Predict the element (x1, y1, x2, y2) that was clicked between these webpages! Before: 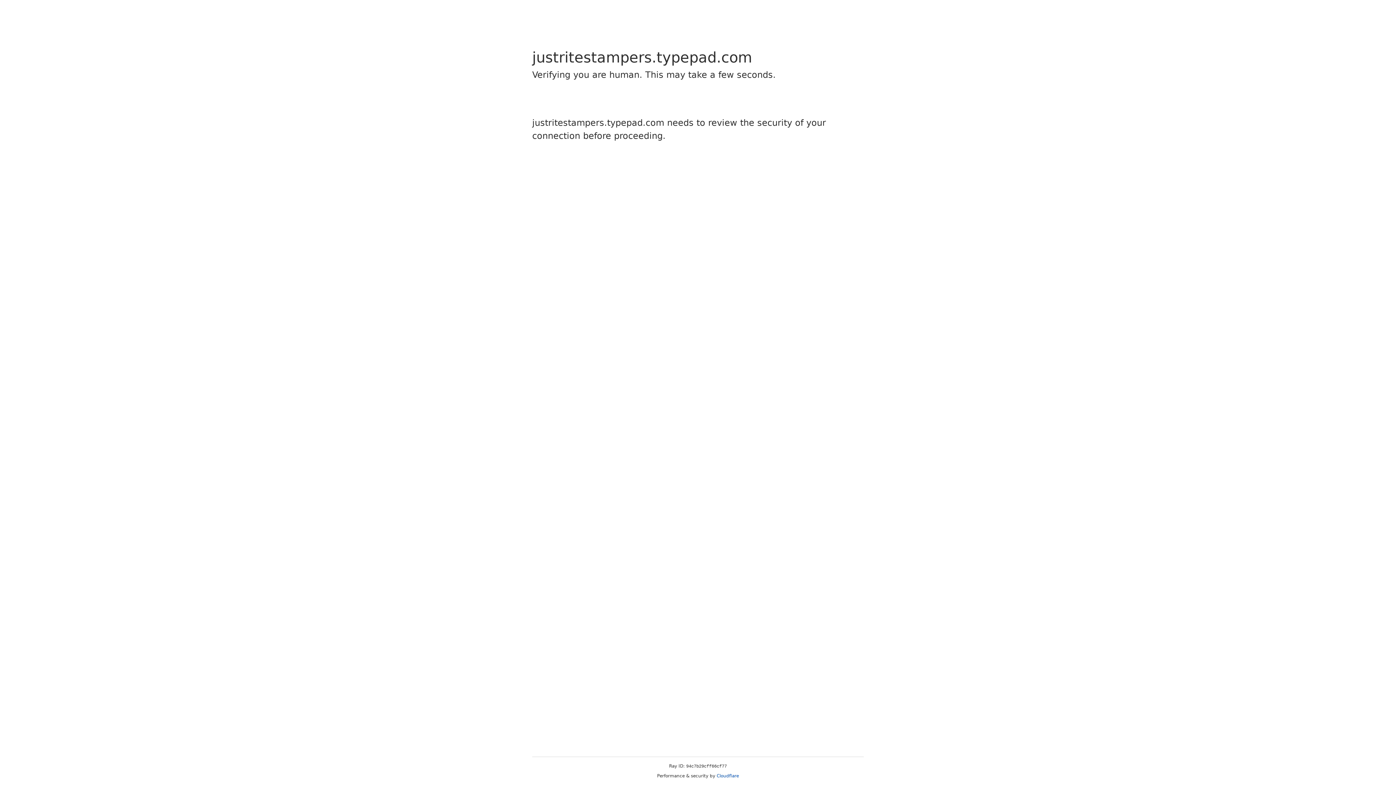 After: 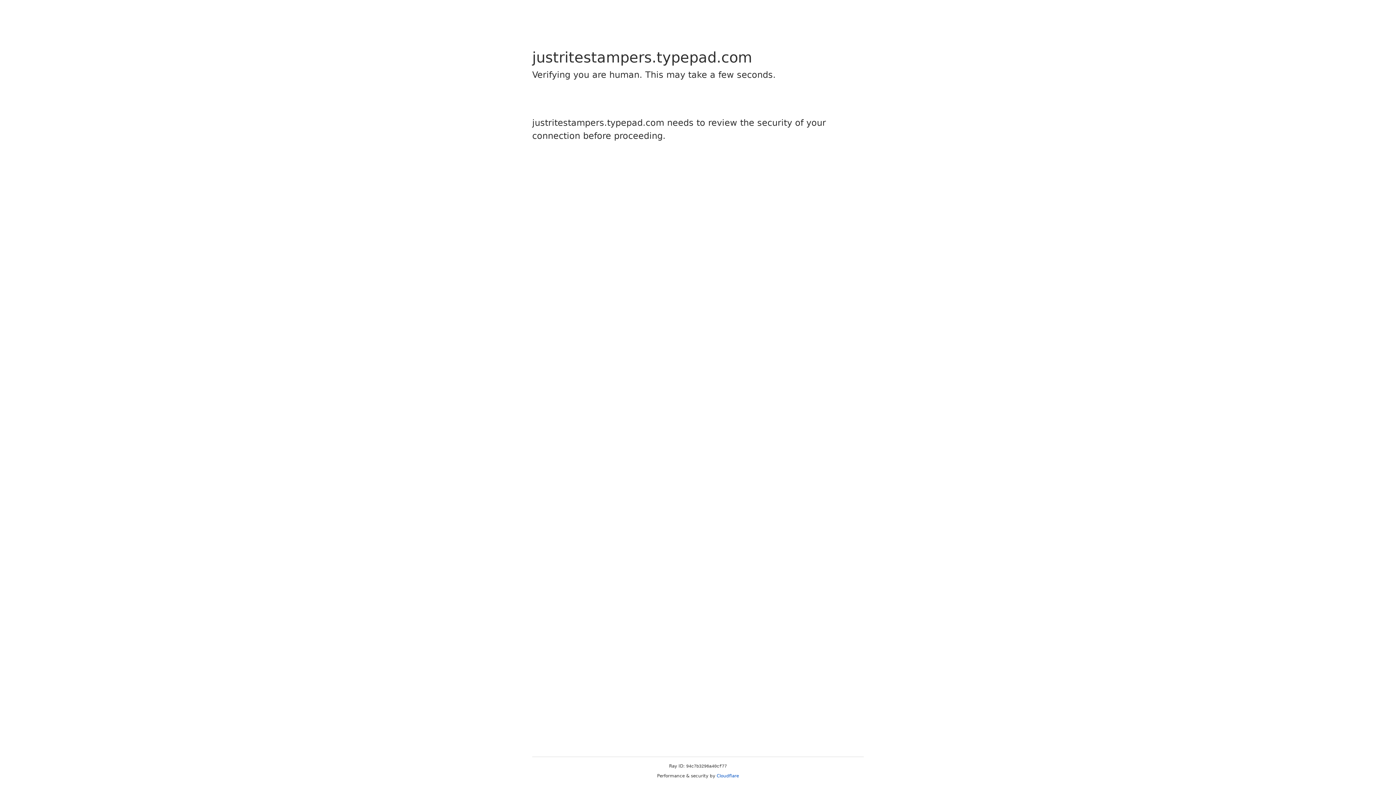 Action: label: Cloudflare bbox: (716, 773, 739, 778)